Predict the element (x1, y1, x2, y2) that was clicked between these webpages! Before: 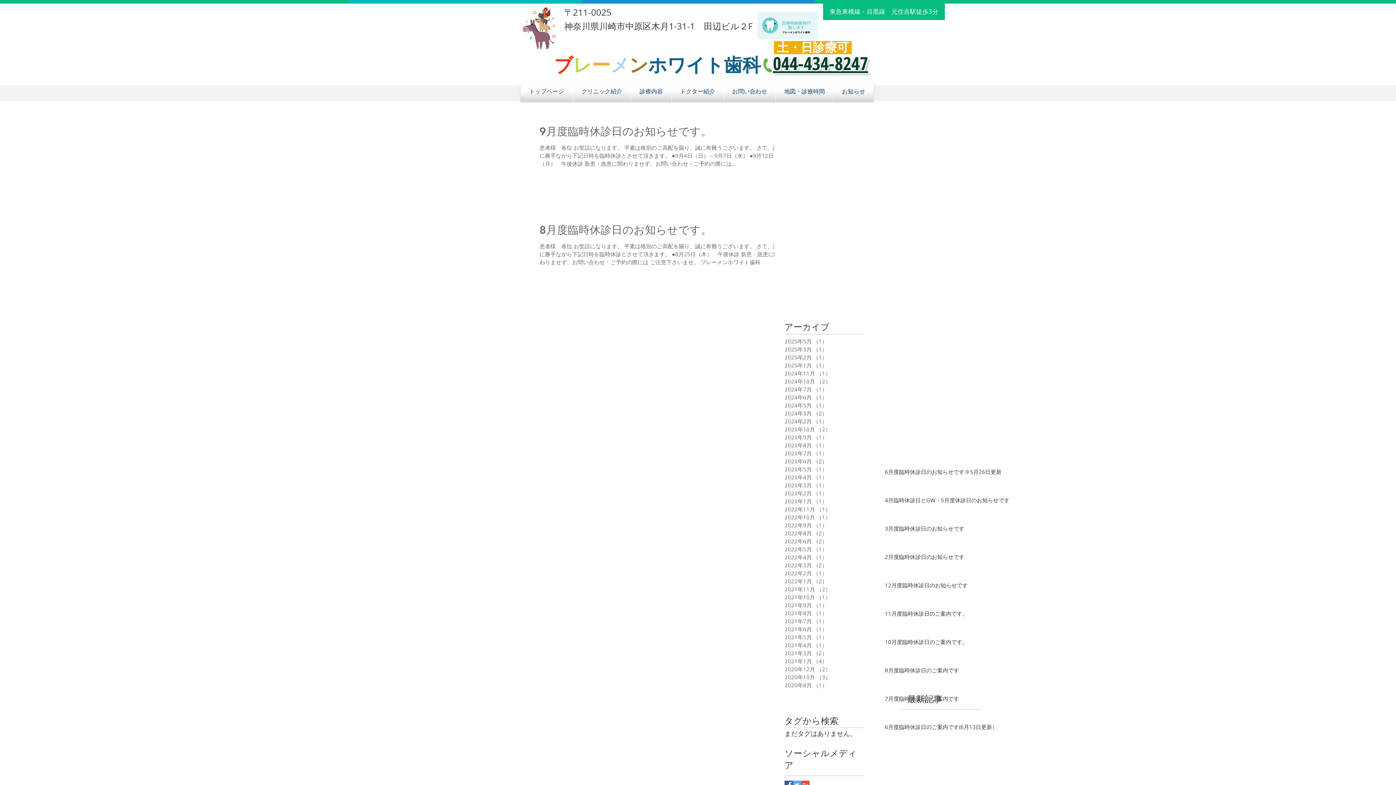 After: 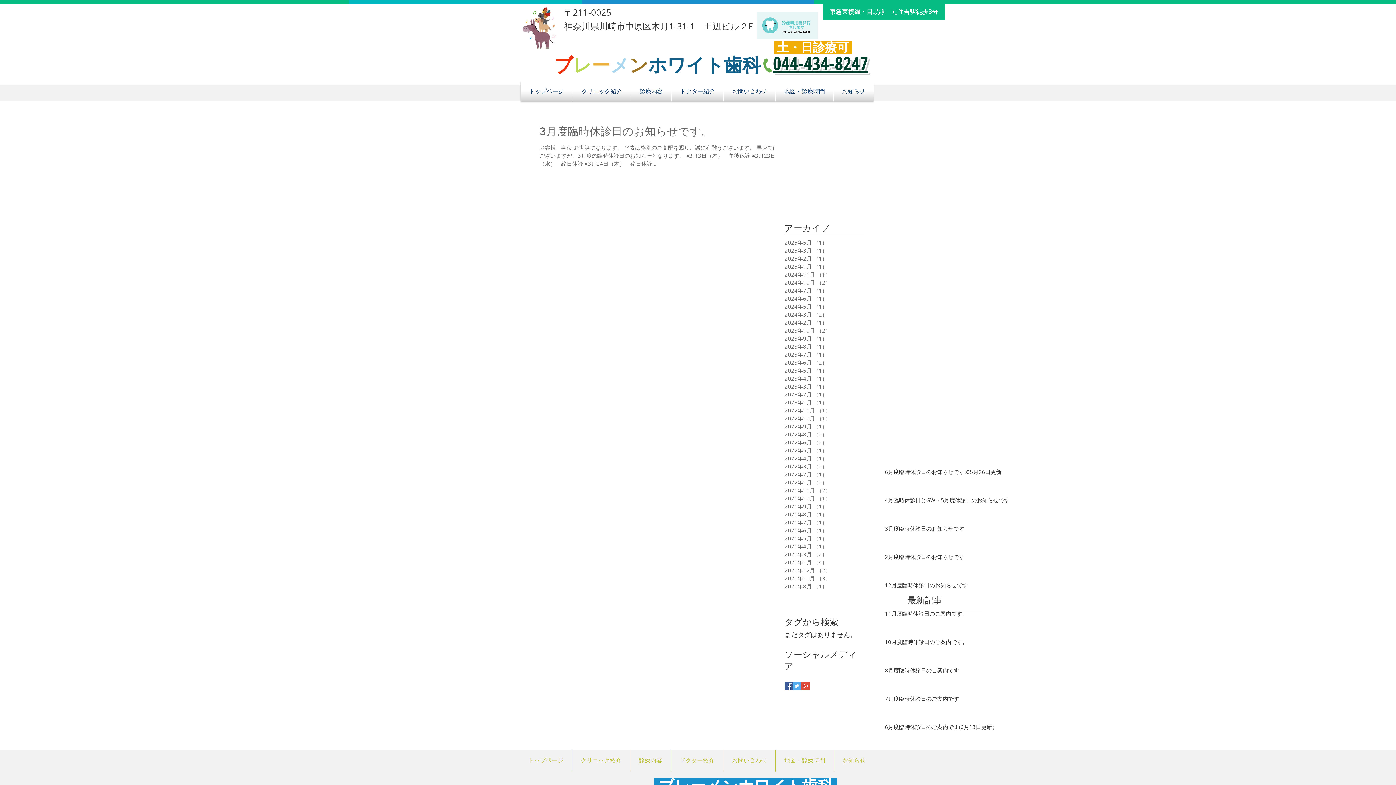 Action: label: 2022年2月 （1）
1件の記事 bbox: (784, 569, 861, 577)